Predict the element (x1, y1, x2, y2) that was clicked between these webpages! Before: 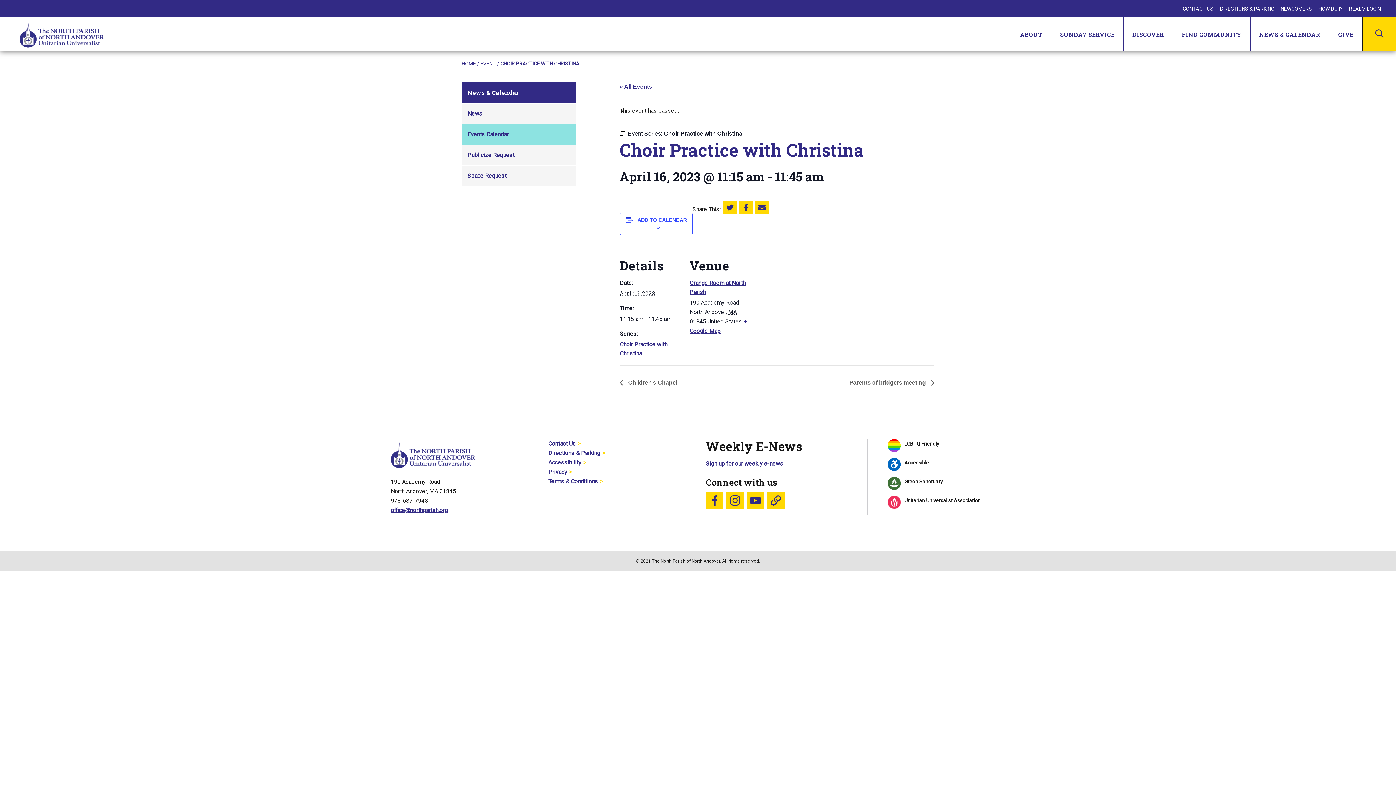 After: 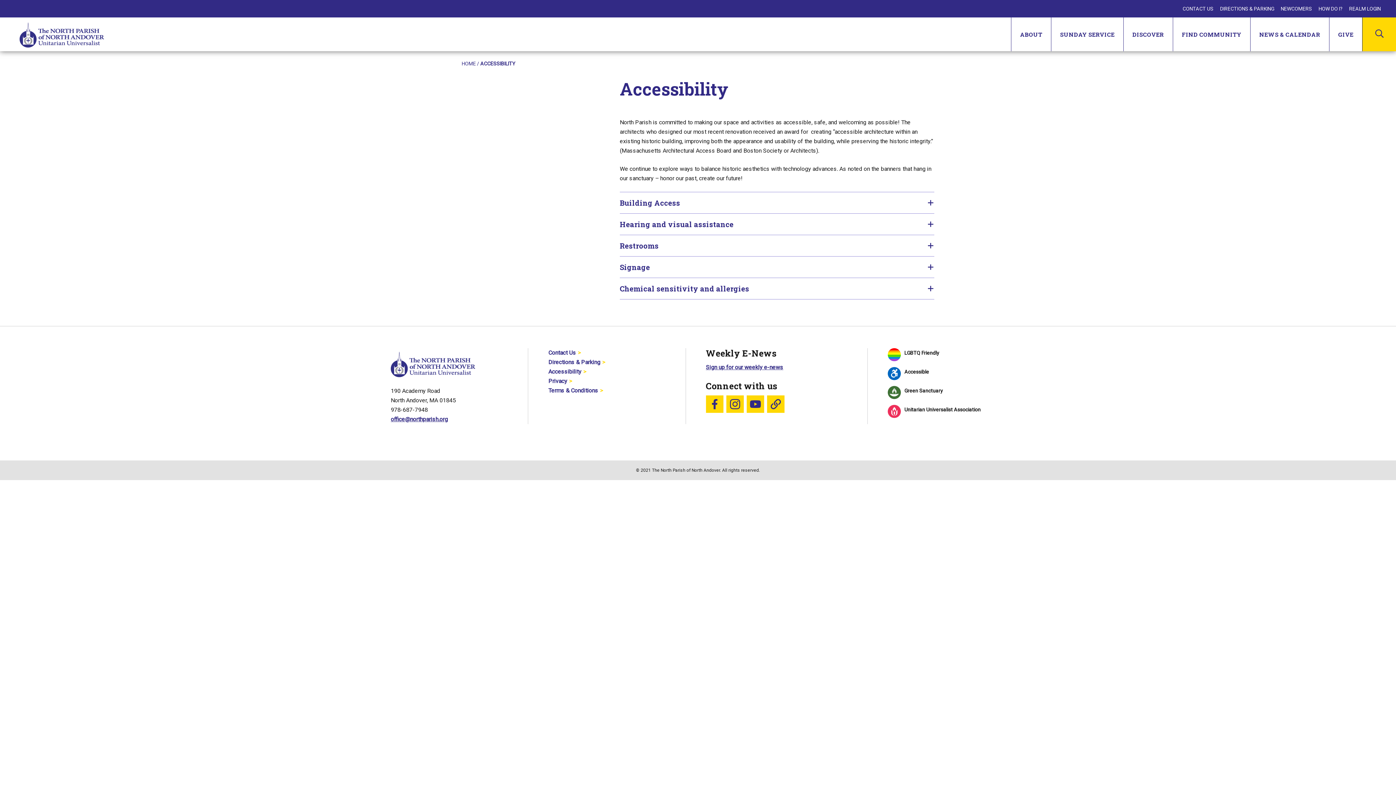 Action: label: Accessibility bbox: (548, 459, 581, 466)